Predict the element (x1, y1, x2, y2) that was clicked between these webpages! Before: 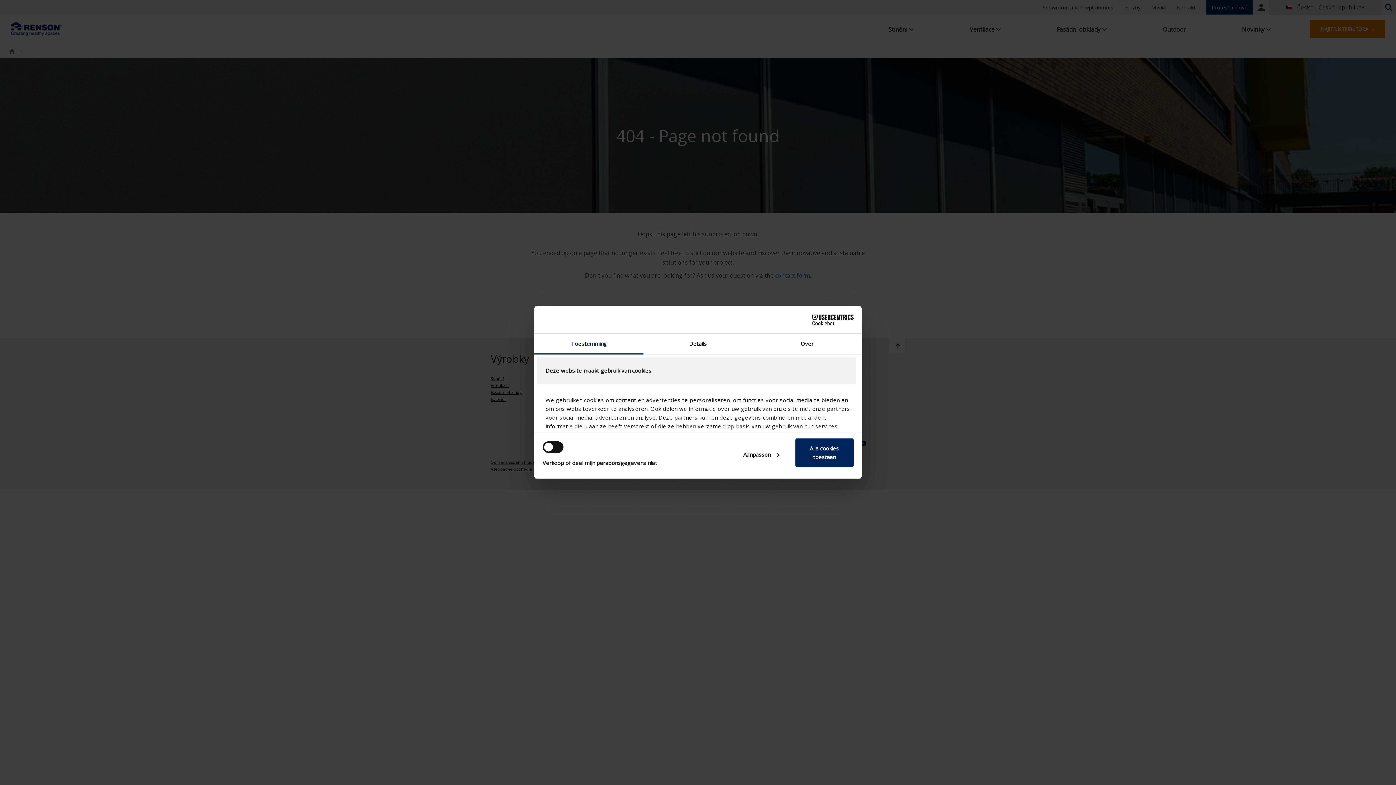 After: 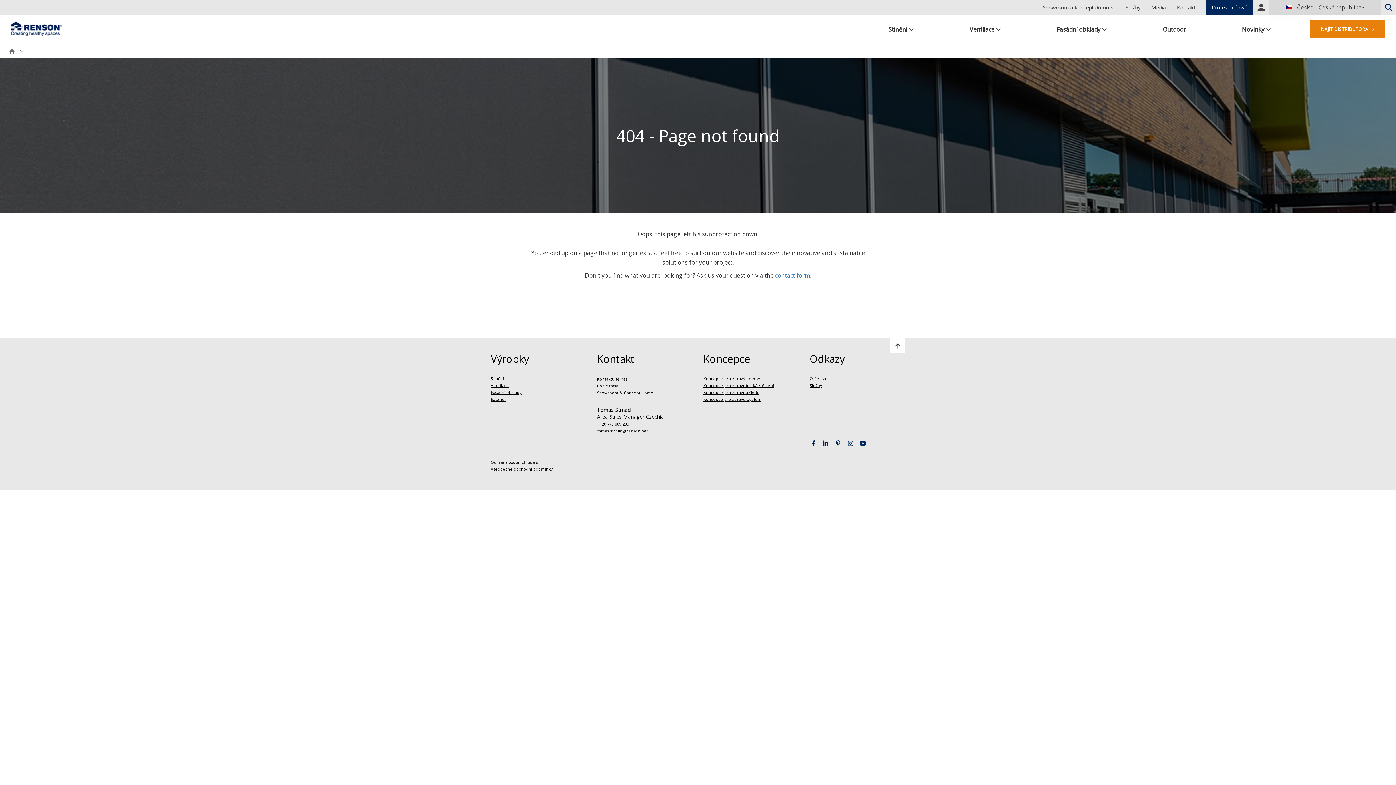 Action: bbox: (795, 438, 853, 466) label: Alle cookies toestaan